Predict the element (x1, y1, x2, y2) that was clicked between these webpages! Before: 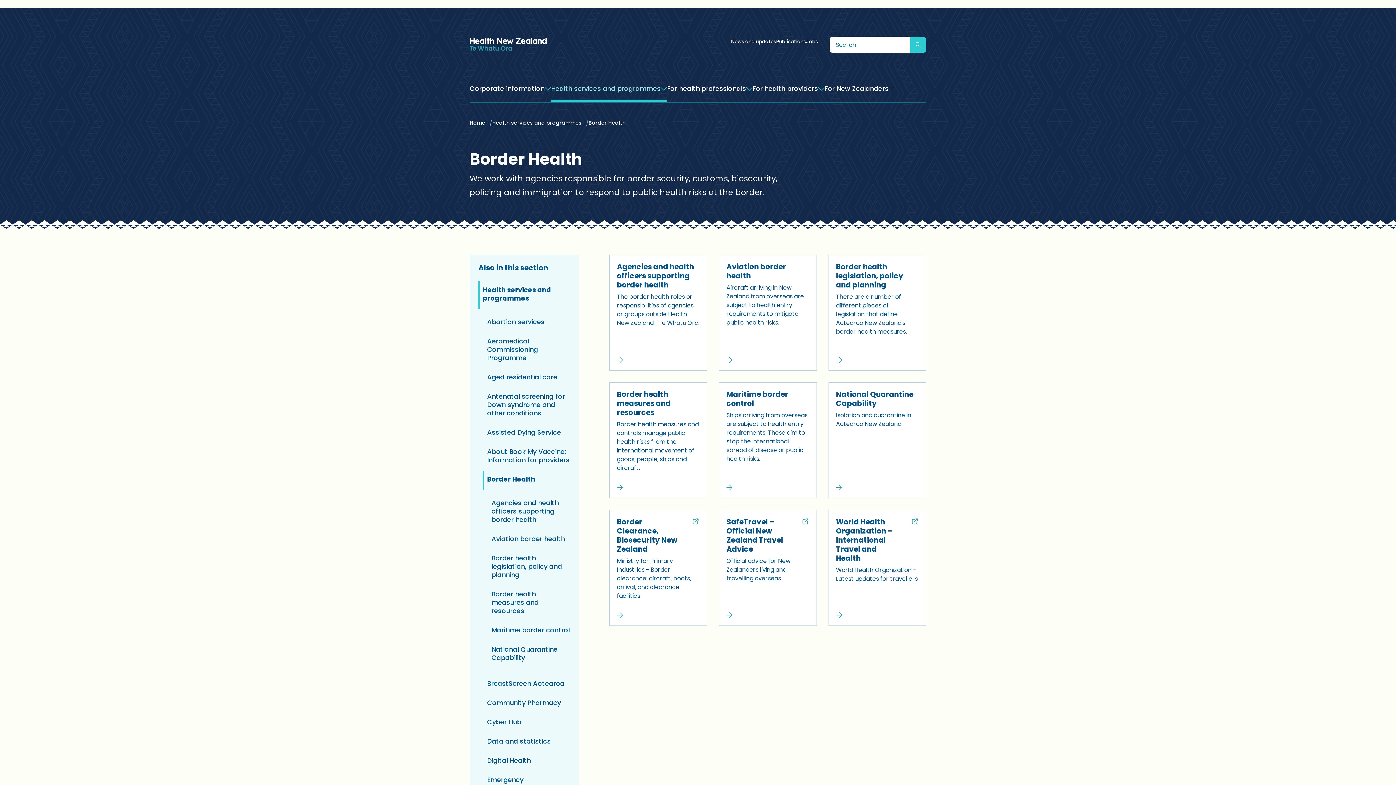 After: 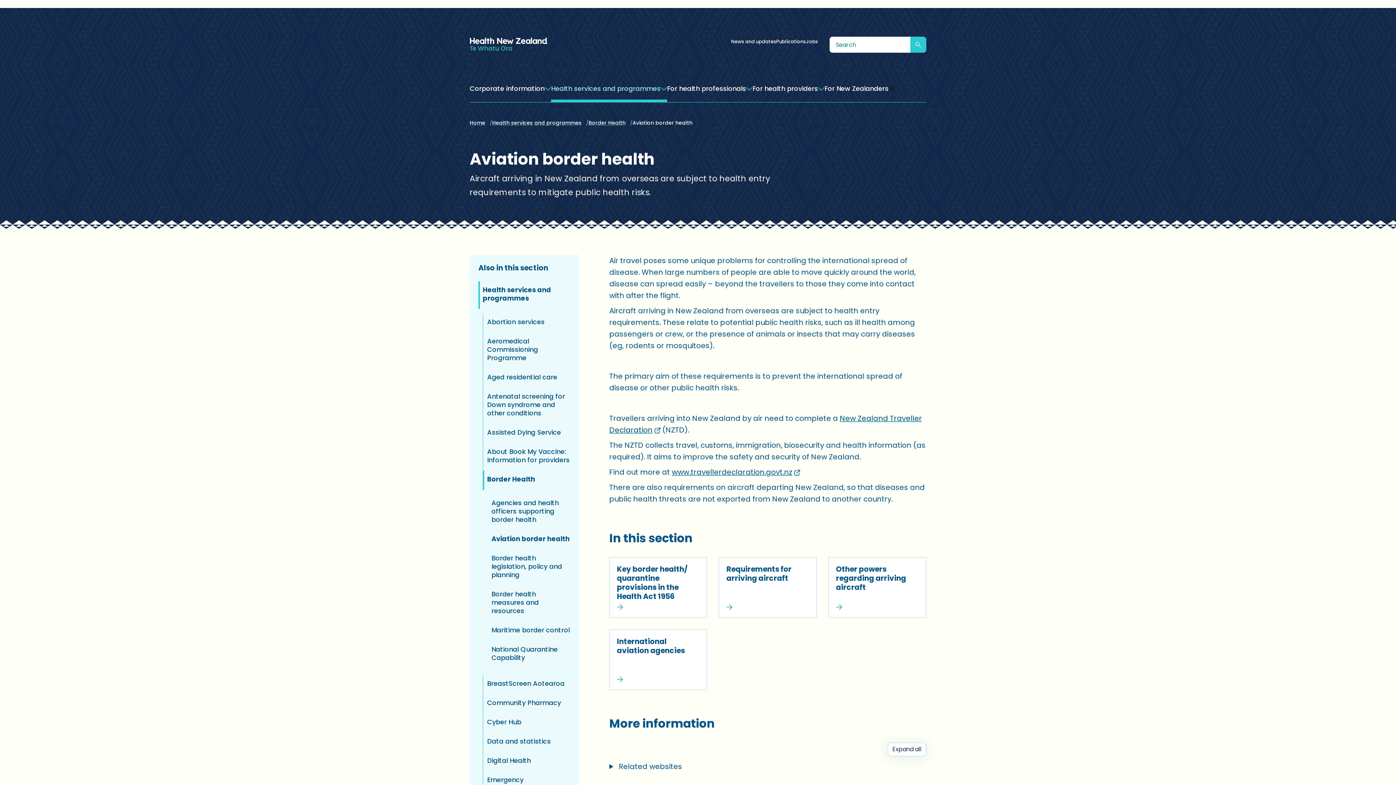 Action: bbox: (726, 261, 786, 281) label: Aviation border health